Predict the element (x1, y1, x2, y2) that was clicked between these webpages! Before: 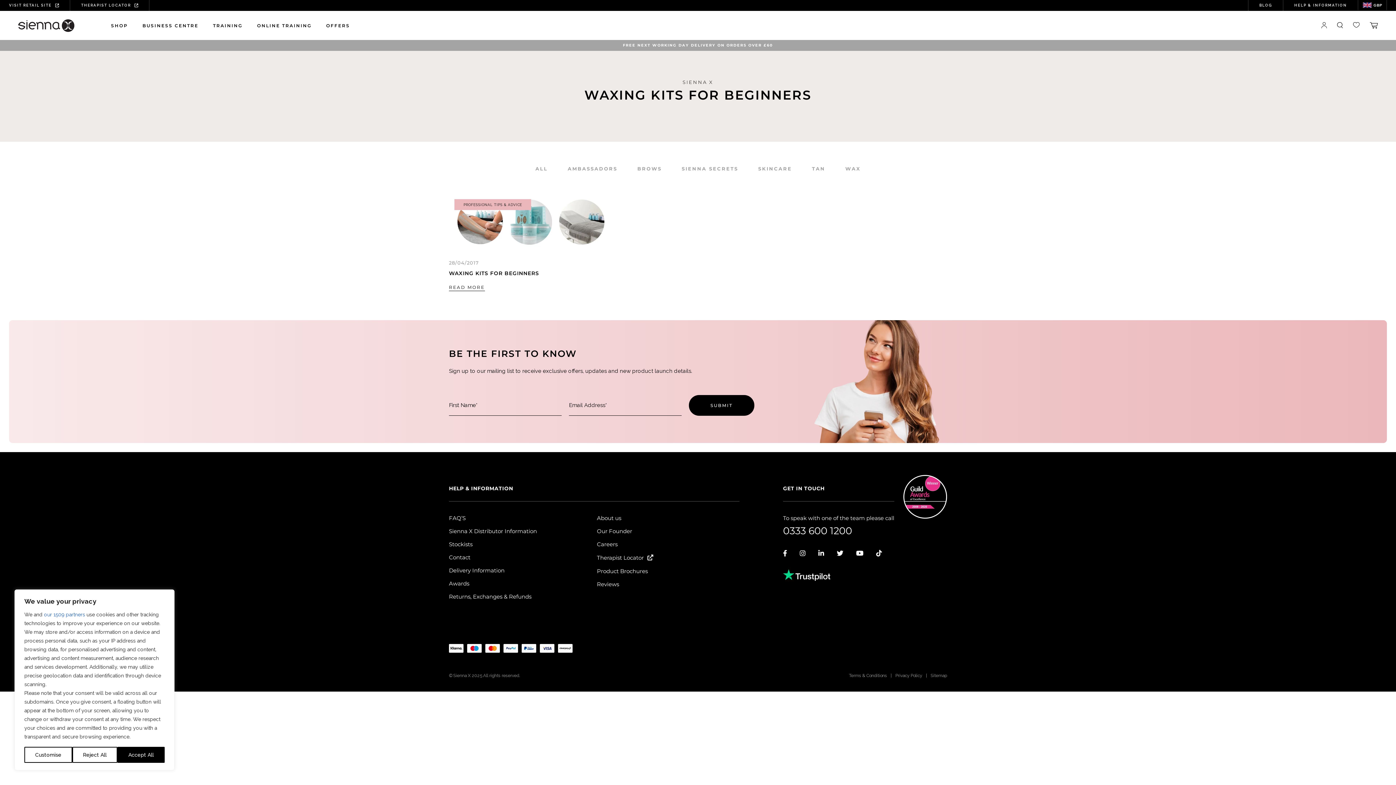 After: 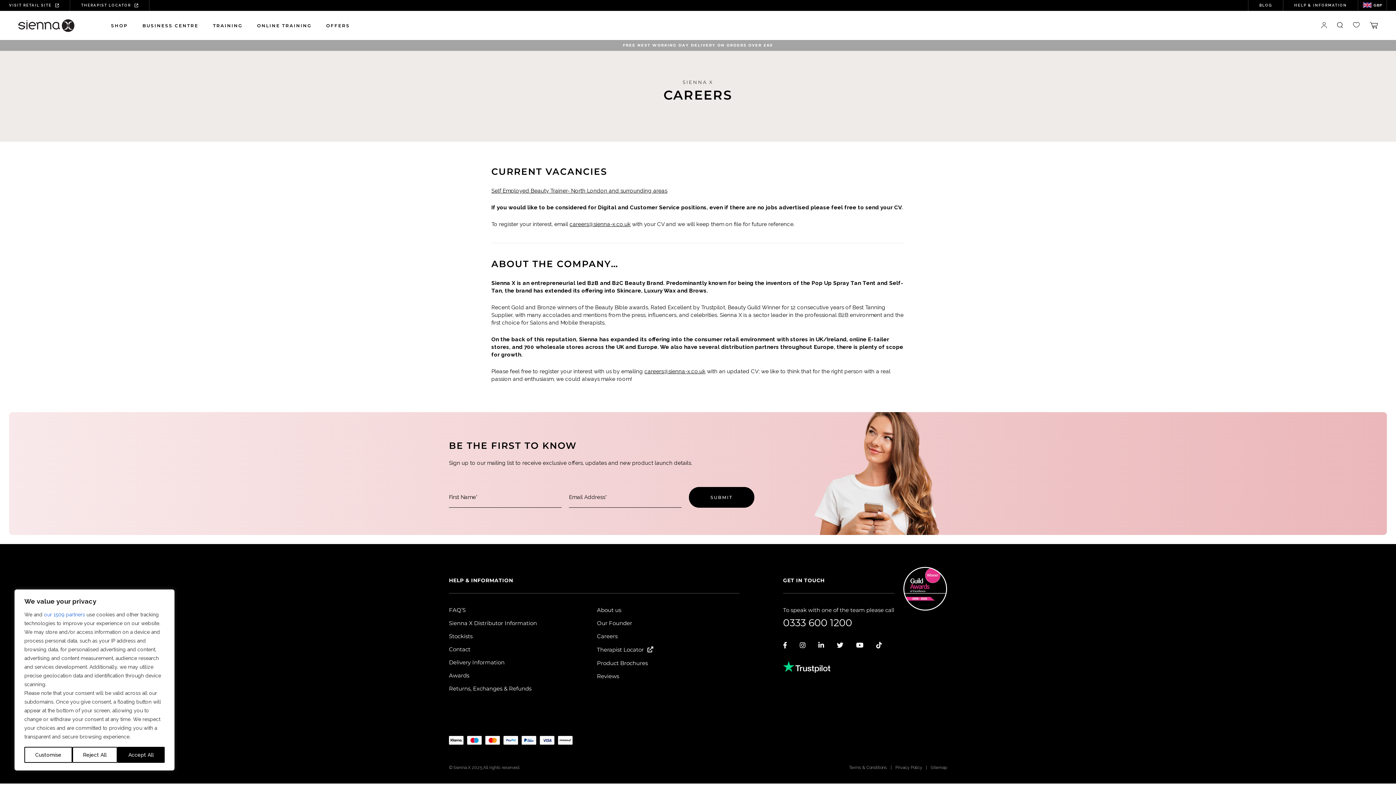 Action: label: Careers bbox: (597, 540, 617, 548)